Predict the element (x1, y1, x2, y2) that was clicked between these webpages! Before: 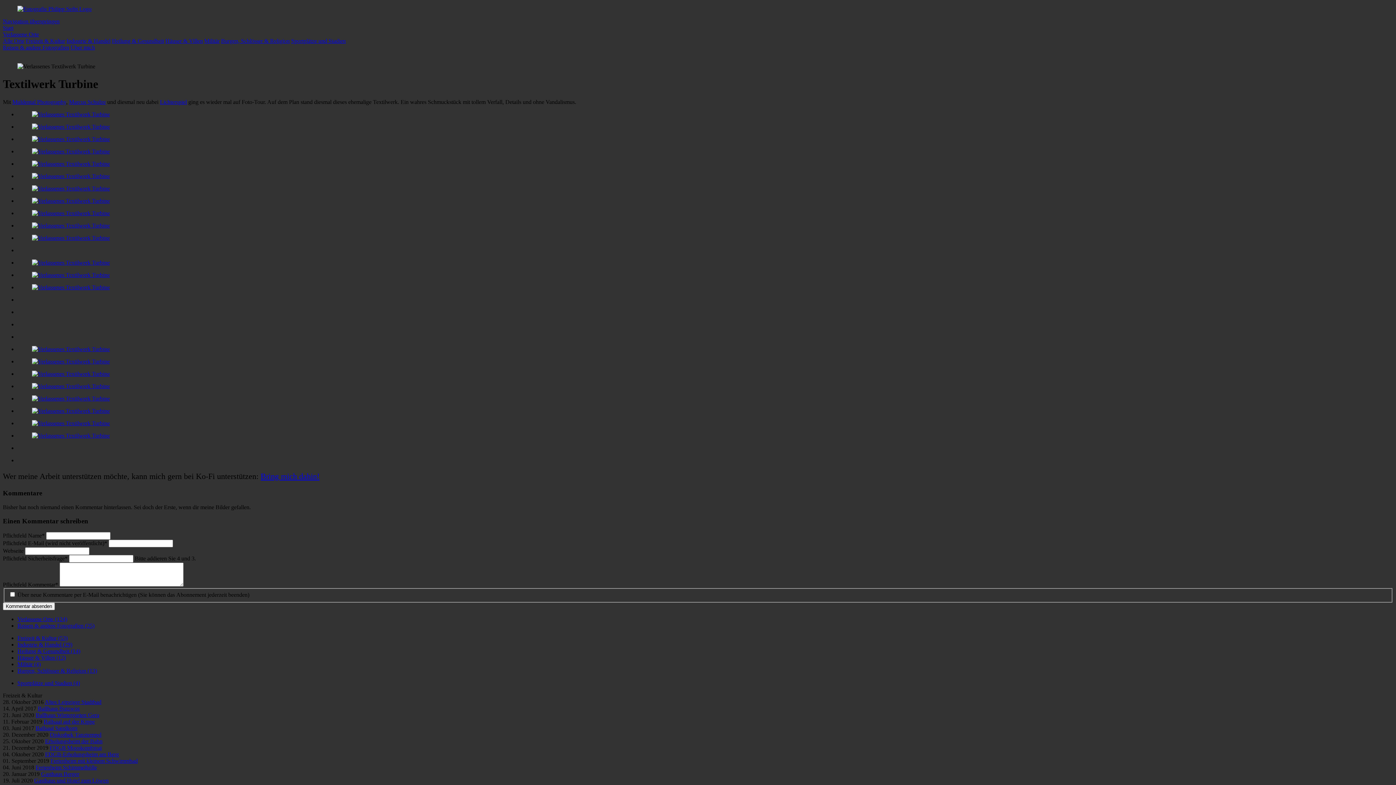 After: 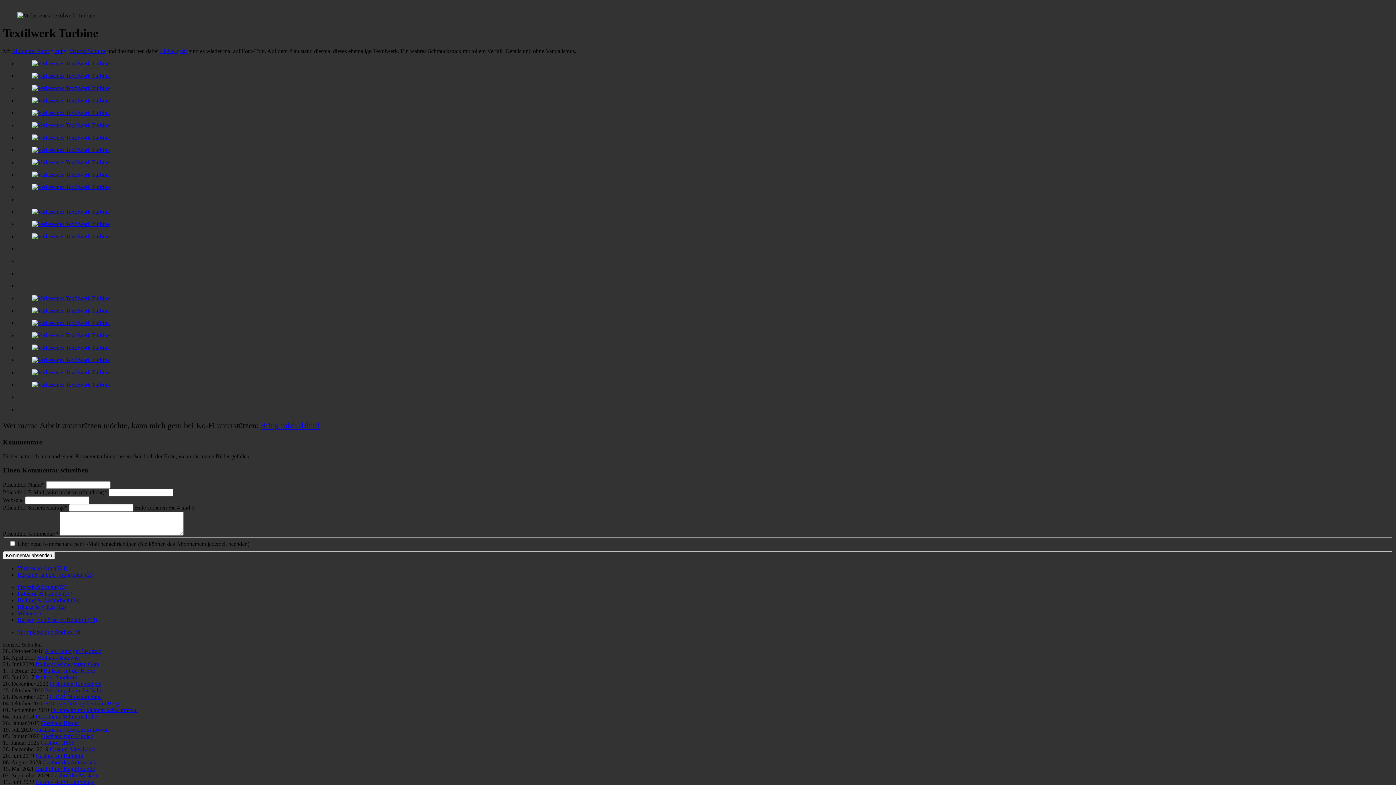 Action: label: Navigation überspringen bbox: (2, 18, 59, 24)